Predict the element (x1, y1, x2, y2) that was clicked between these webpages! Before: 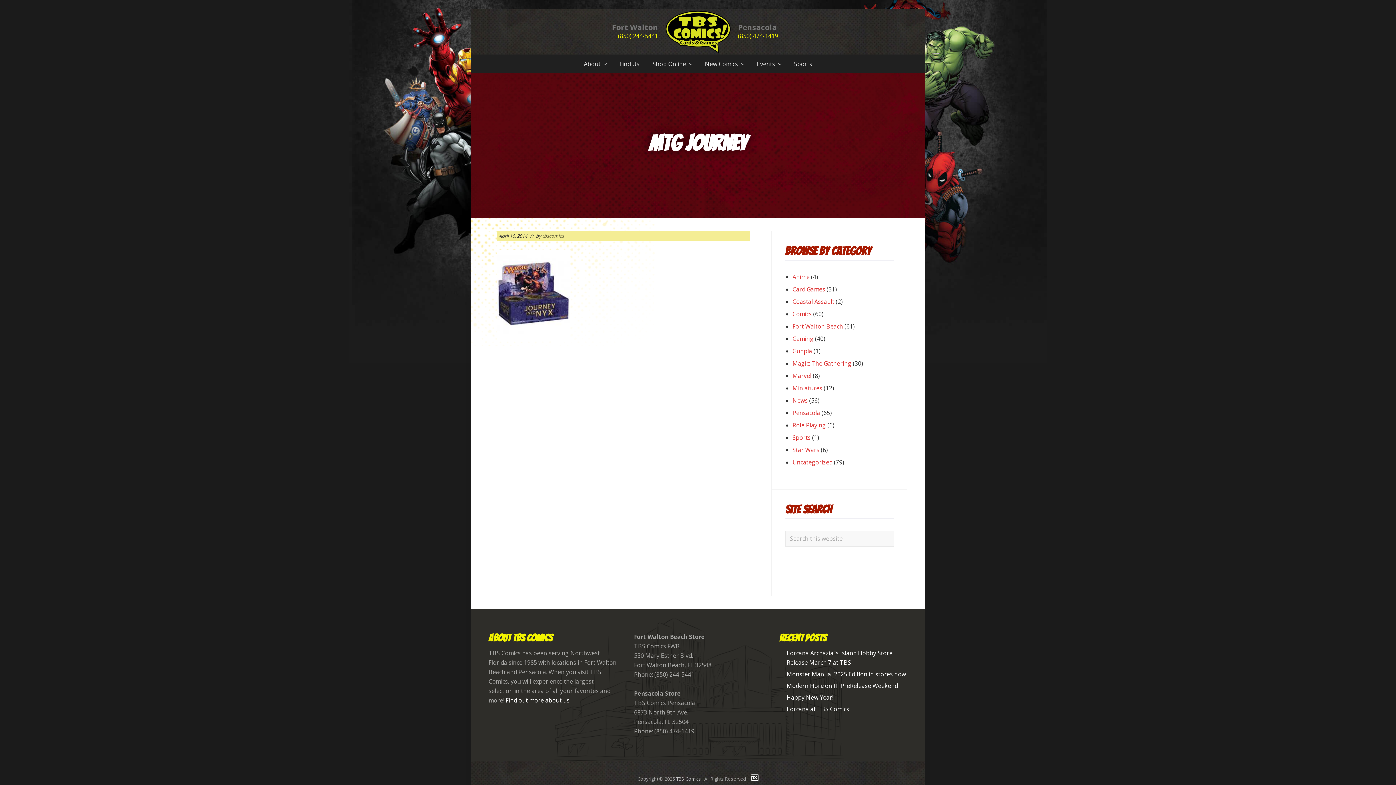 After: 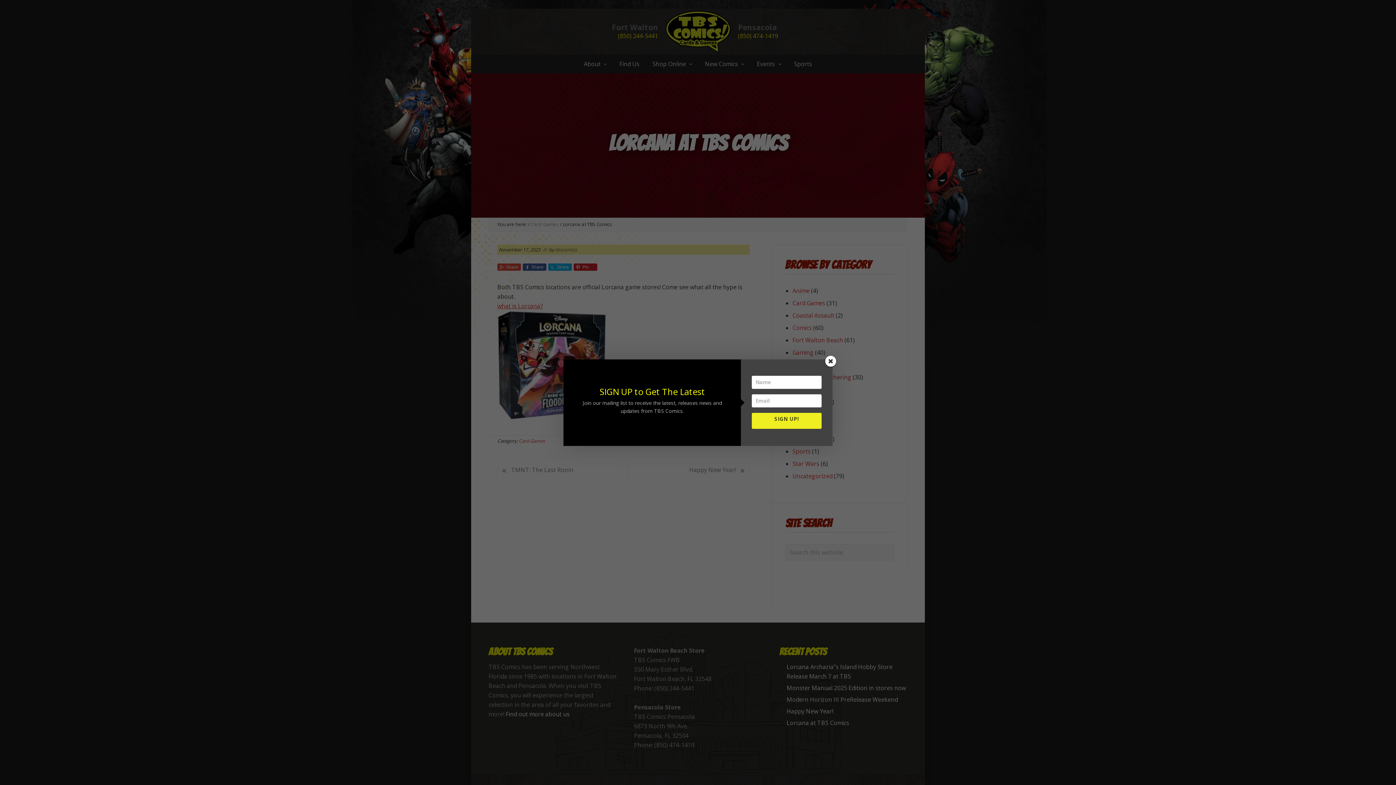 Action: label: Lorcana at TBS Comics bbox: (786, 705, 849, 713)